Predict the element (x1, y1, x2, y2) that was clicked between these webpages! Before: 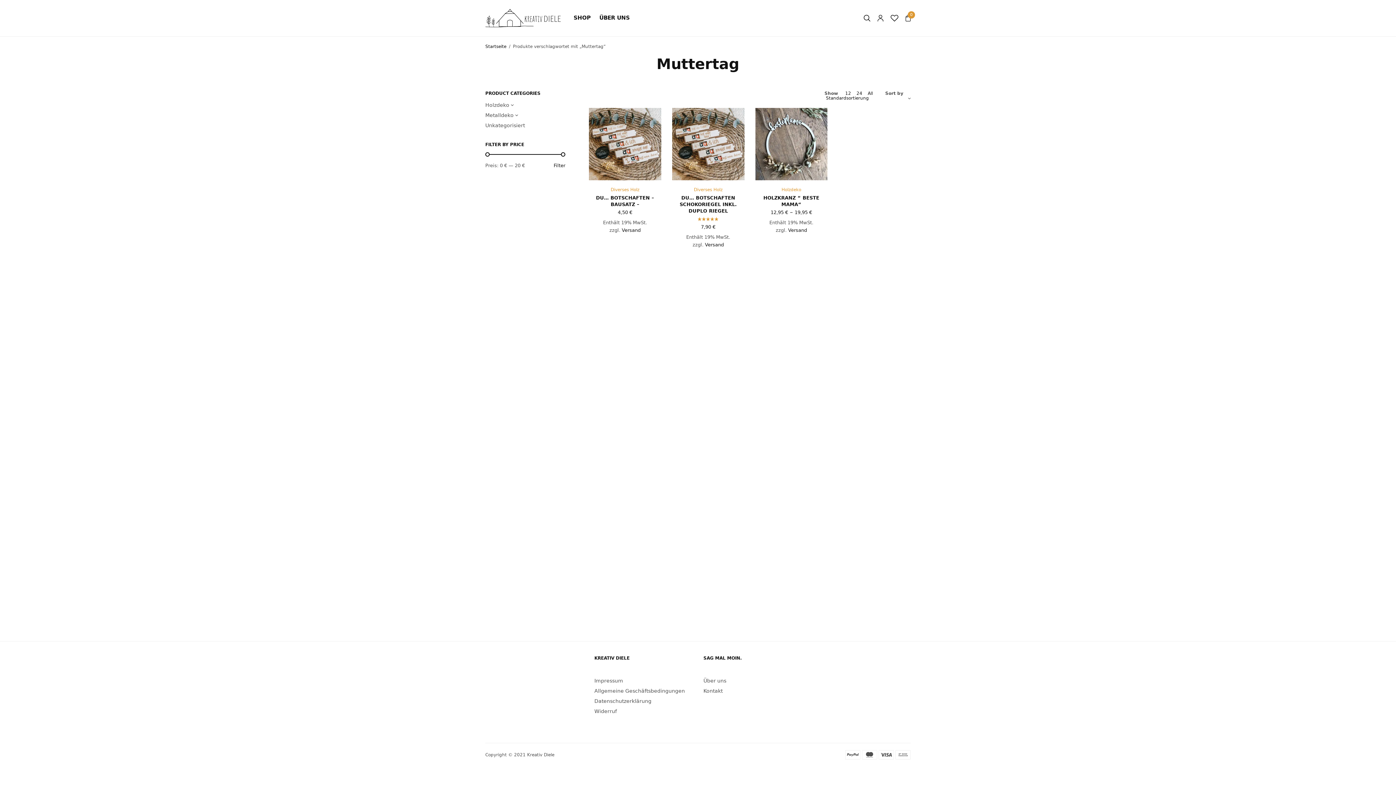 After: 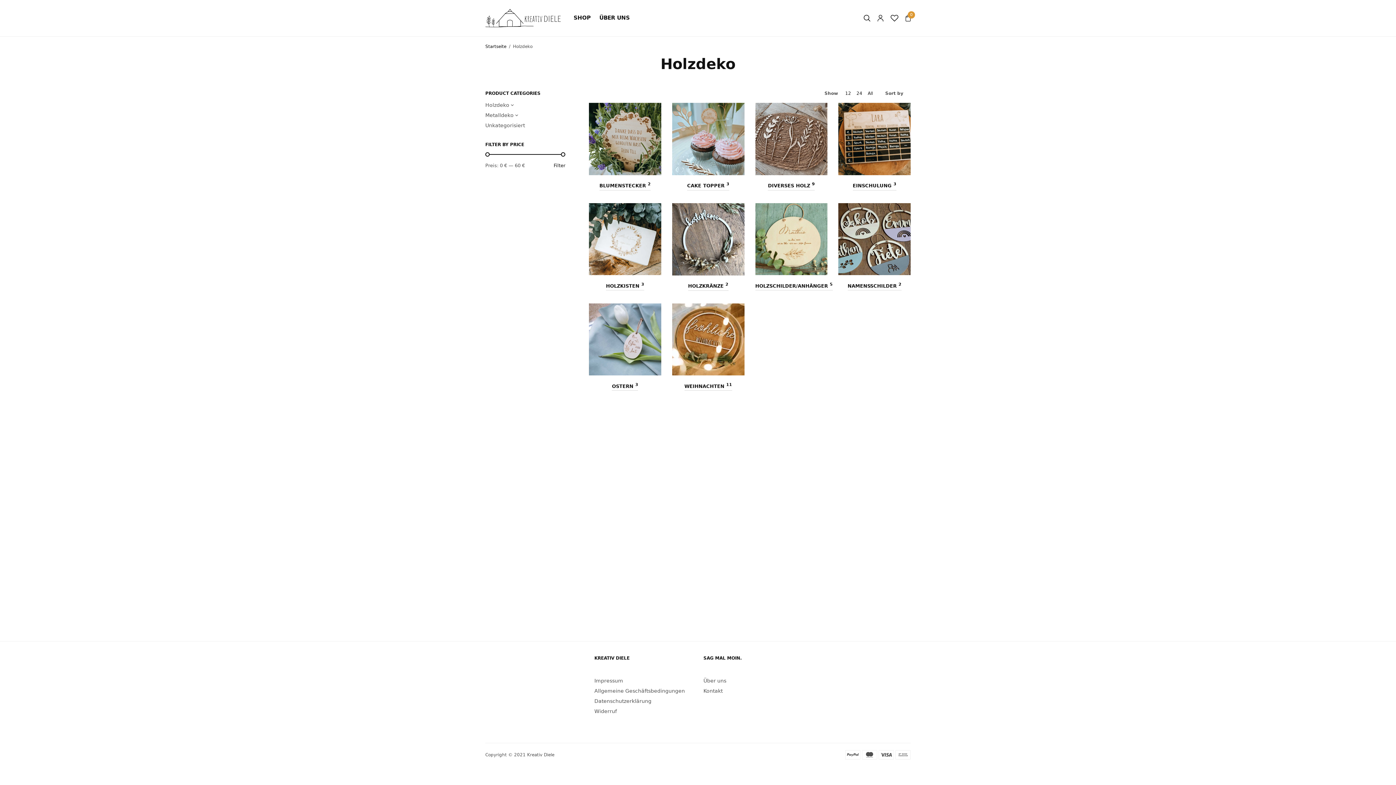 Action: bbox: (781, 187, 801, 192) label: Holzdeko